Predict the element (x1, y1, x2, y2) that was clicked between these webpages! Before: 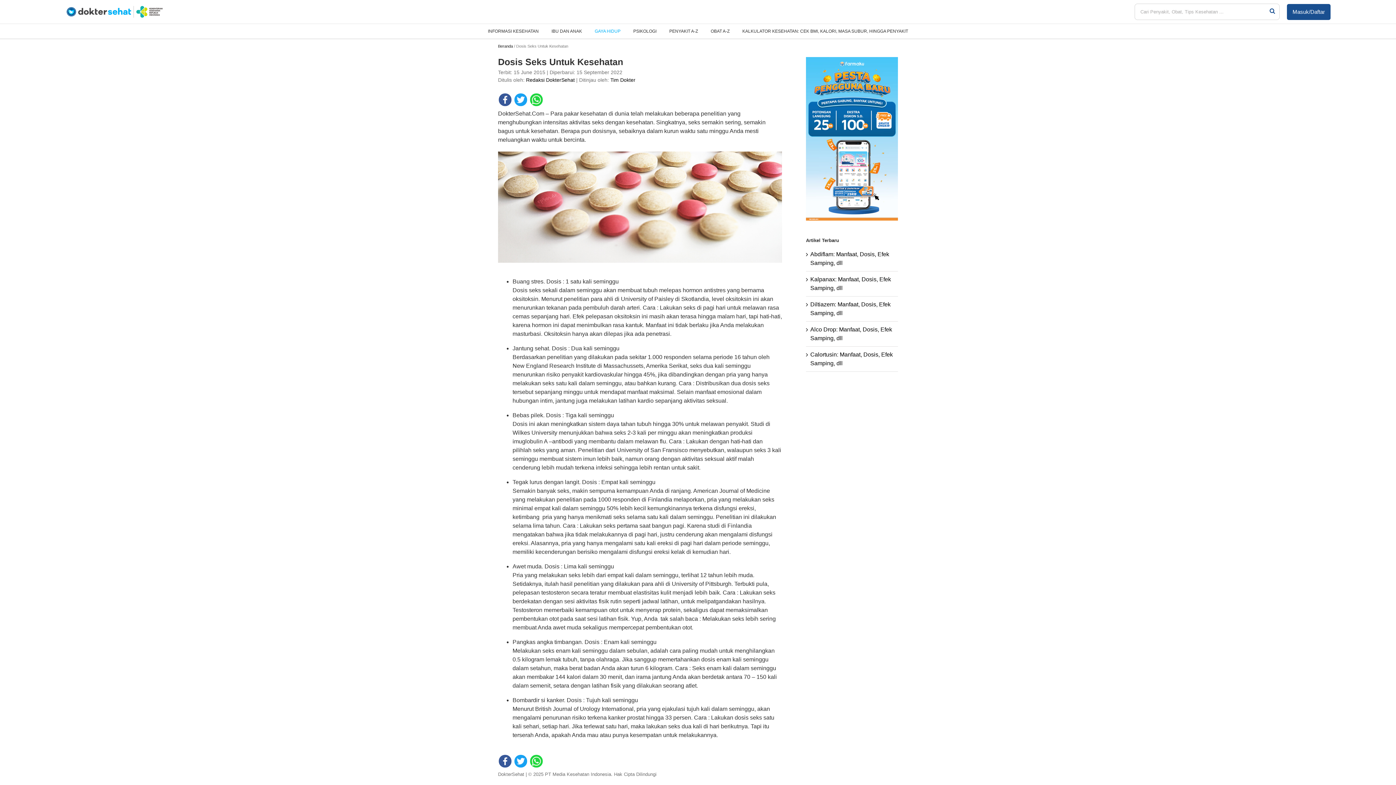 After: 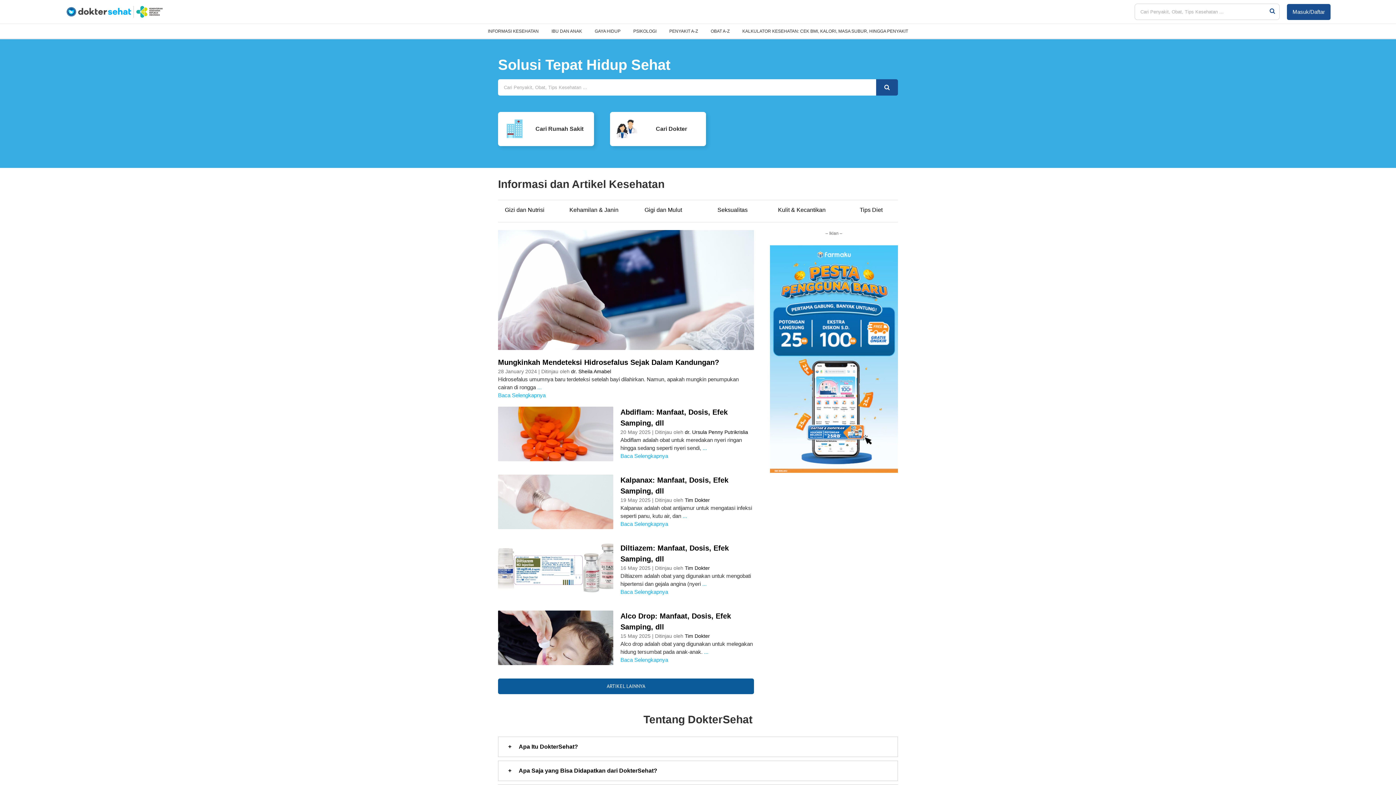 Action: bbox: (65, 4, 164, 19)